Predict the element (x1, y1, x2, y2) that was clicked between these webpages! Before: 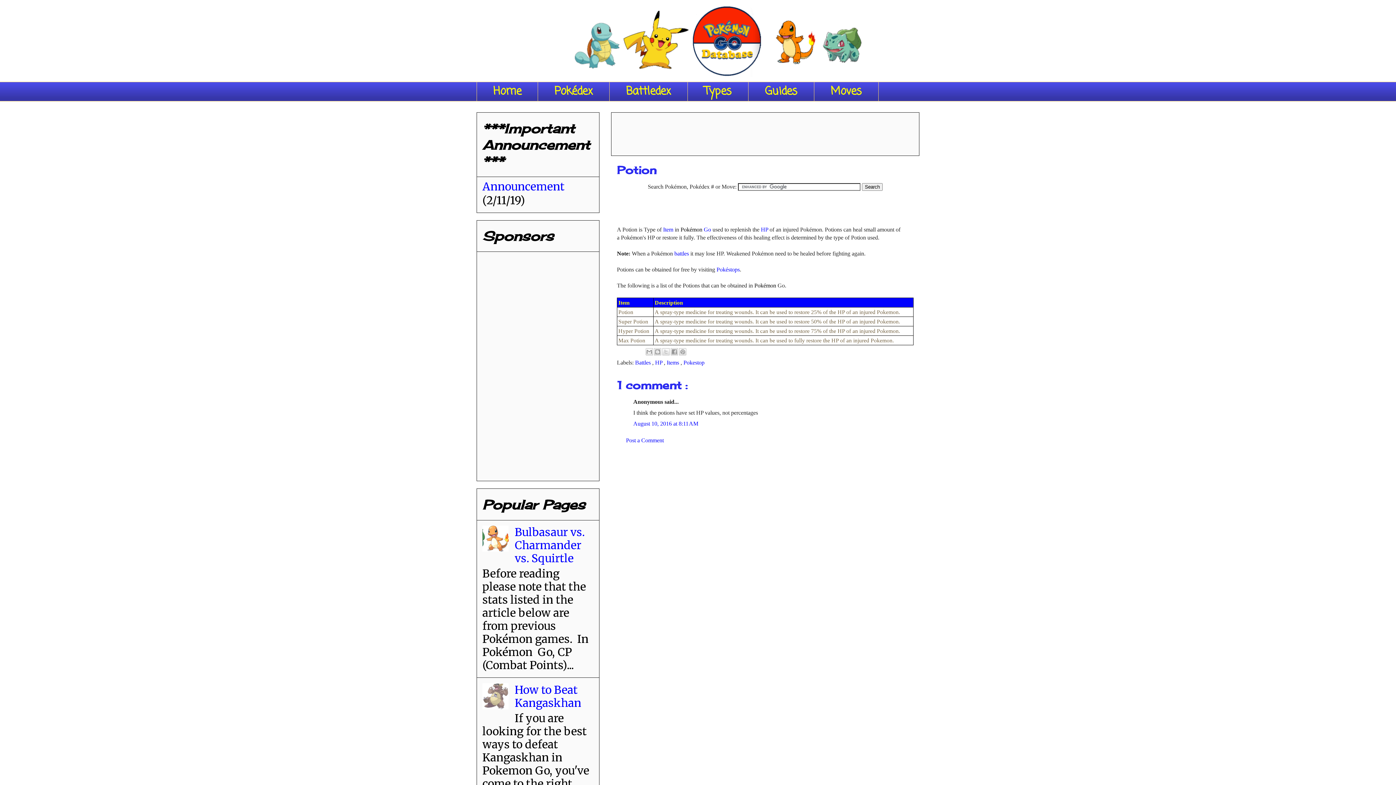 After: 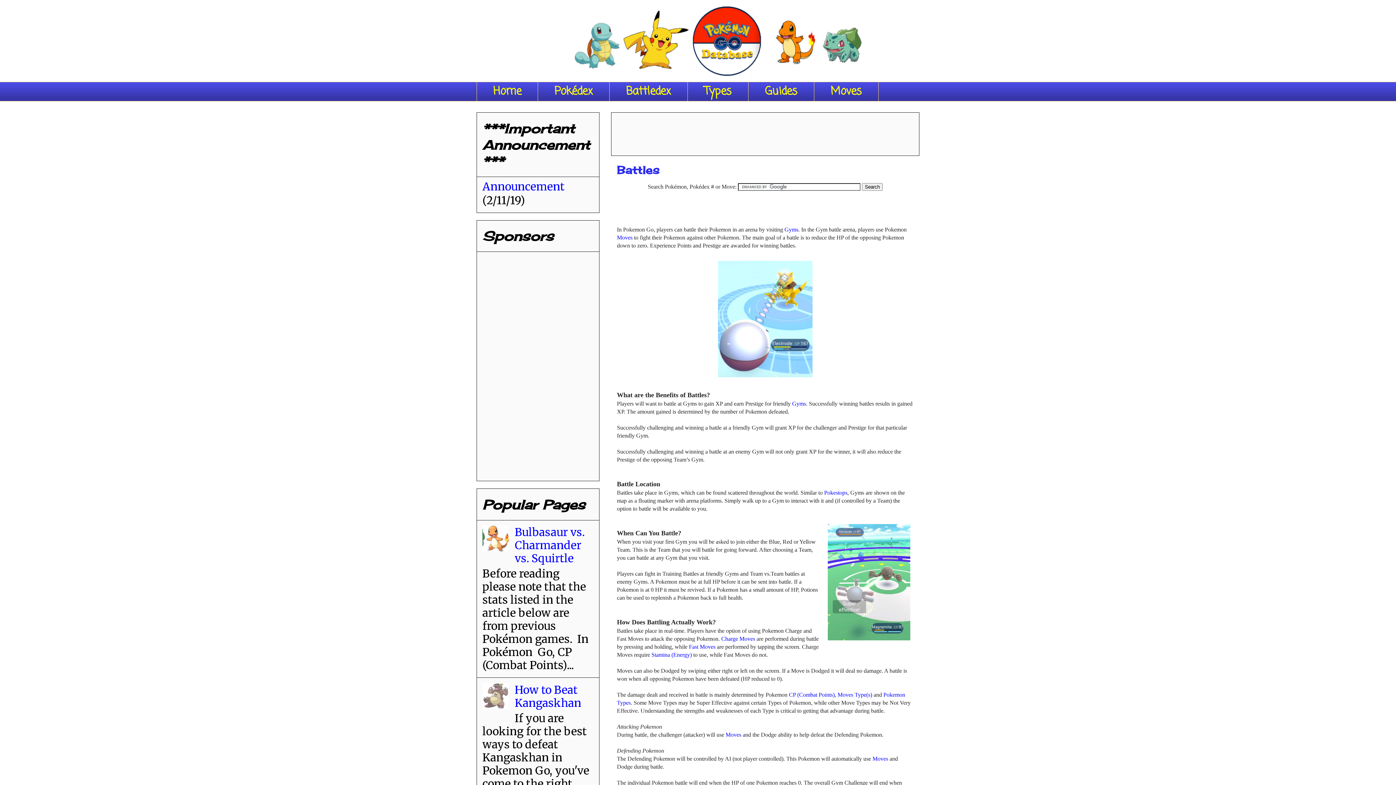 Action: bbox: (674, 250, 689, 256) label: battles